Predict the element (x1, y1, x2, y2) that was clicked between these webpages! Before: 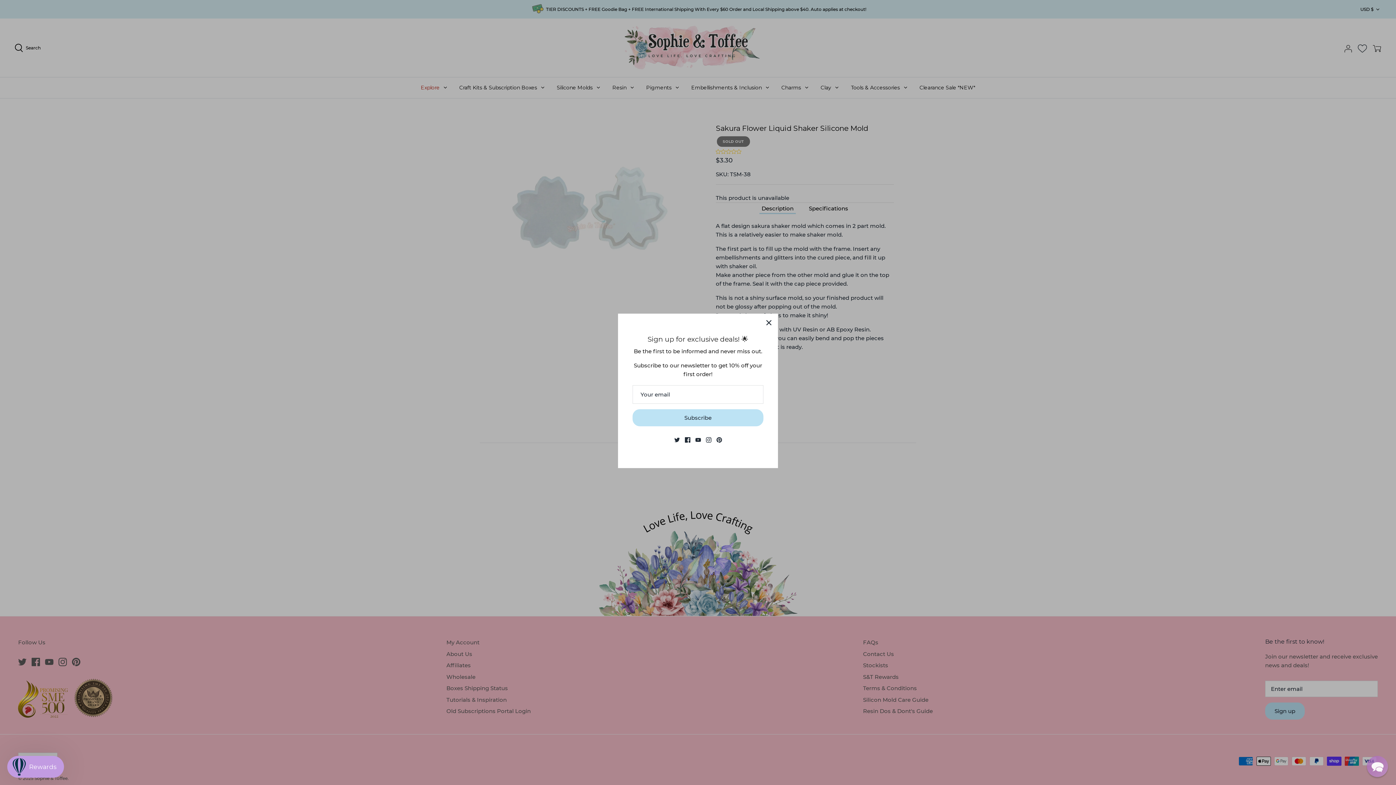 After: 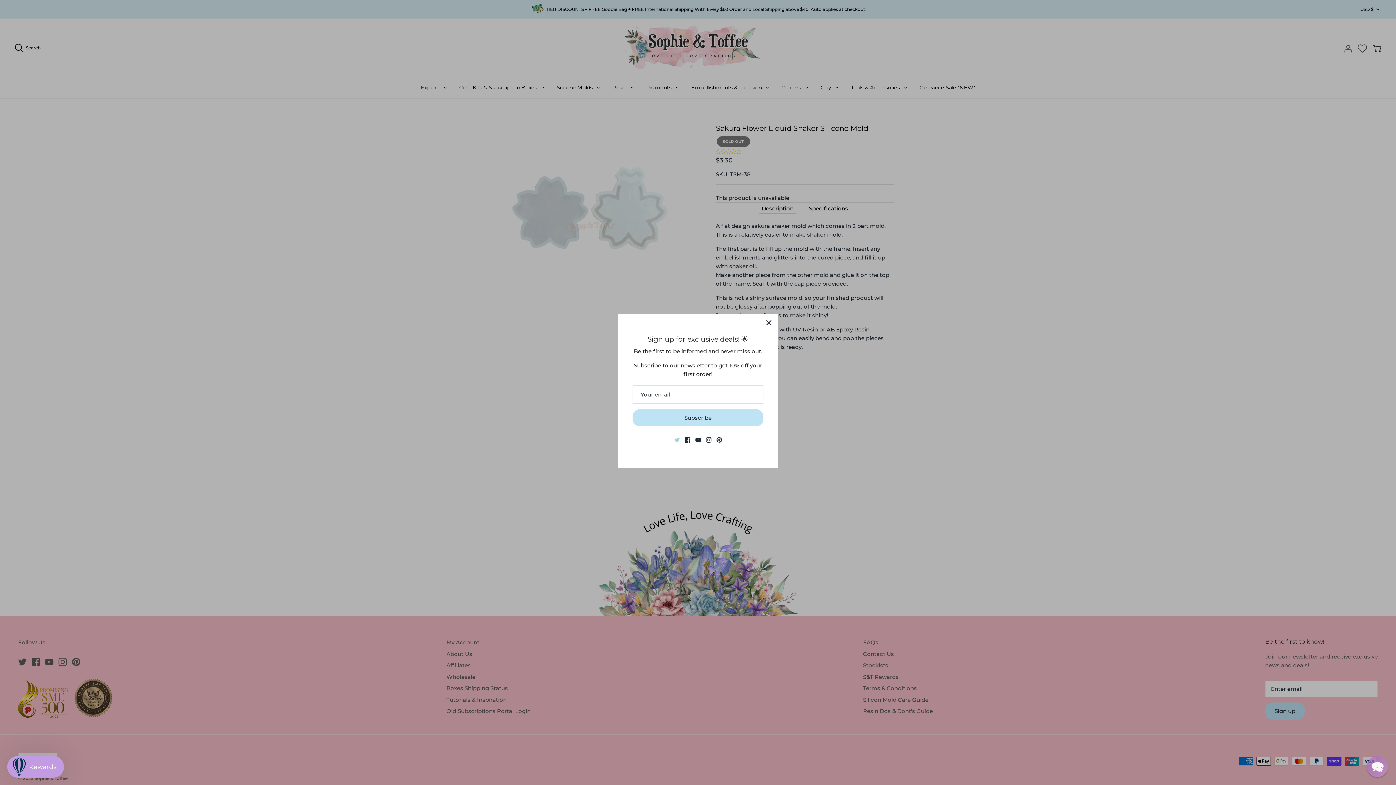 Action: label: Twitter bbox: (674, 437, 679, 442)